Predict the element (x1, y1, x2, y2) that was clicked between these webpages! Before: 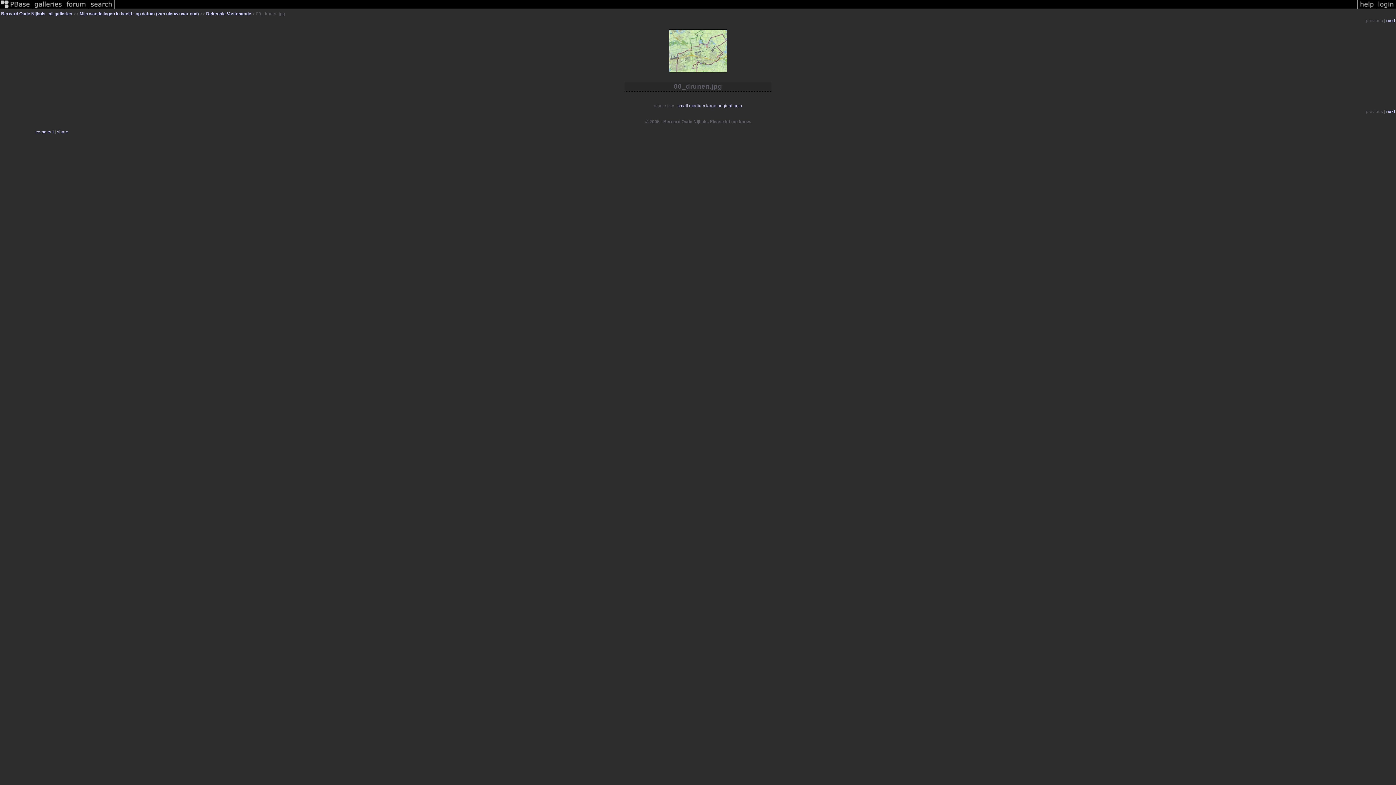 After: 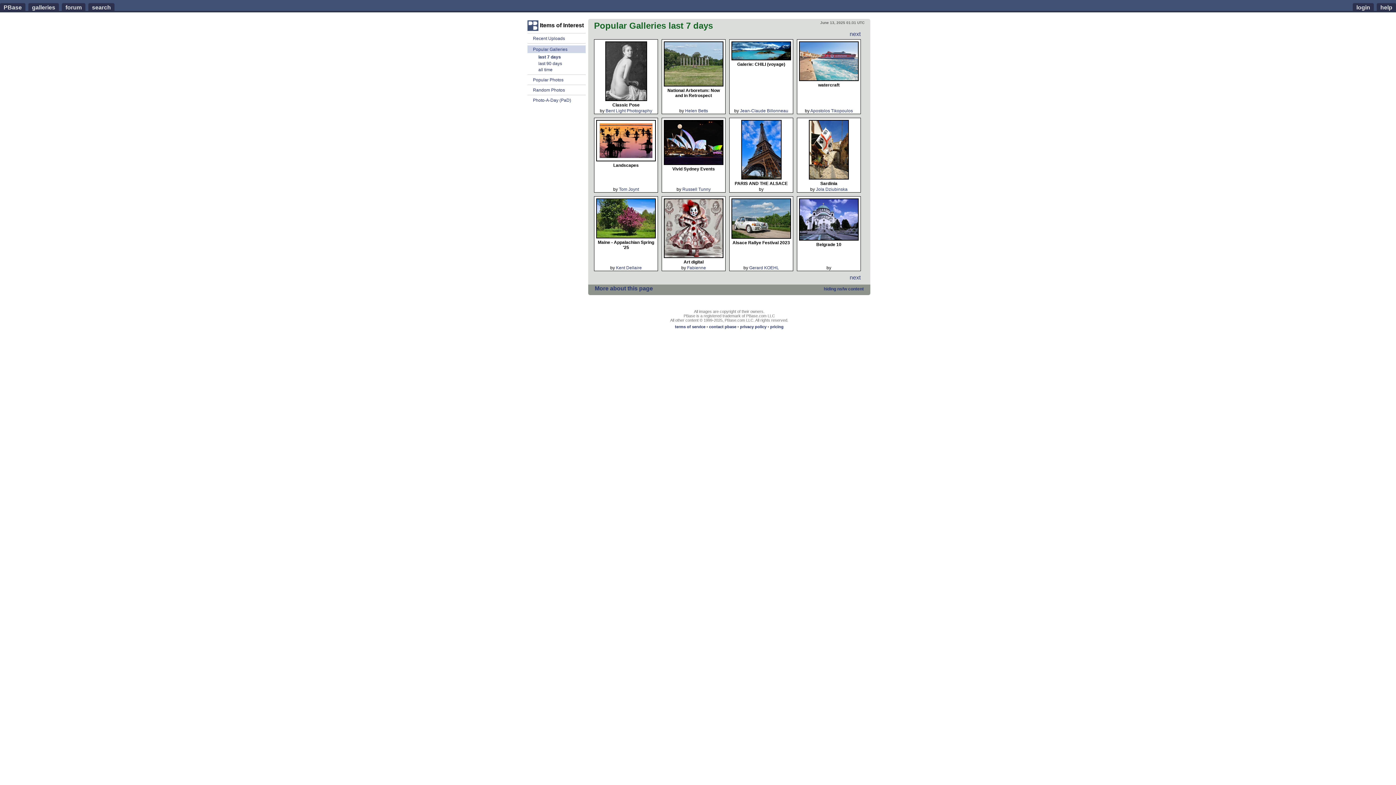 Action: bbox: (114, 6, 1357, 11)